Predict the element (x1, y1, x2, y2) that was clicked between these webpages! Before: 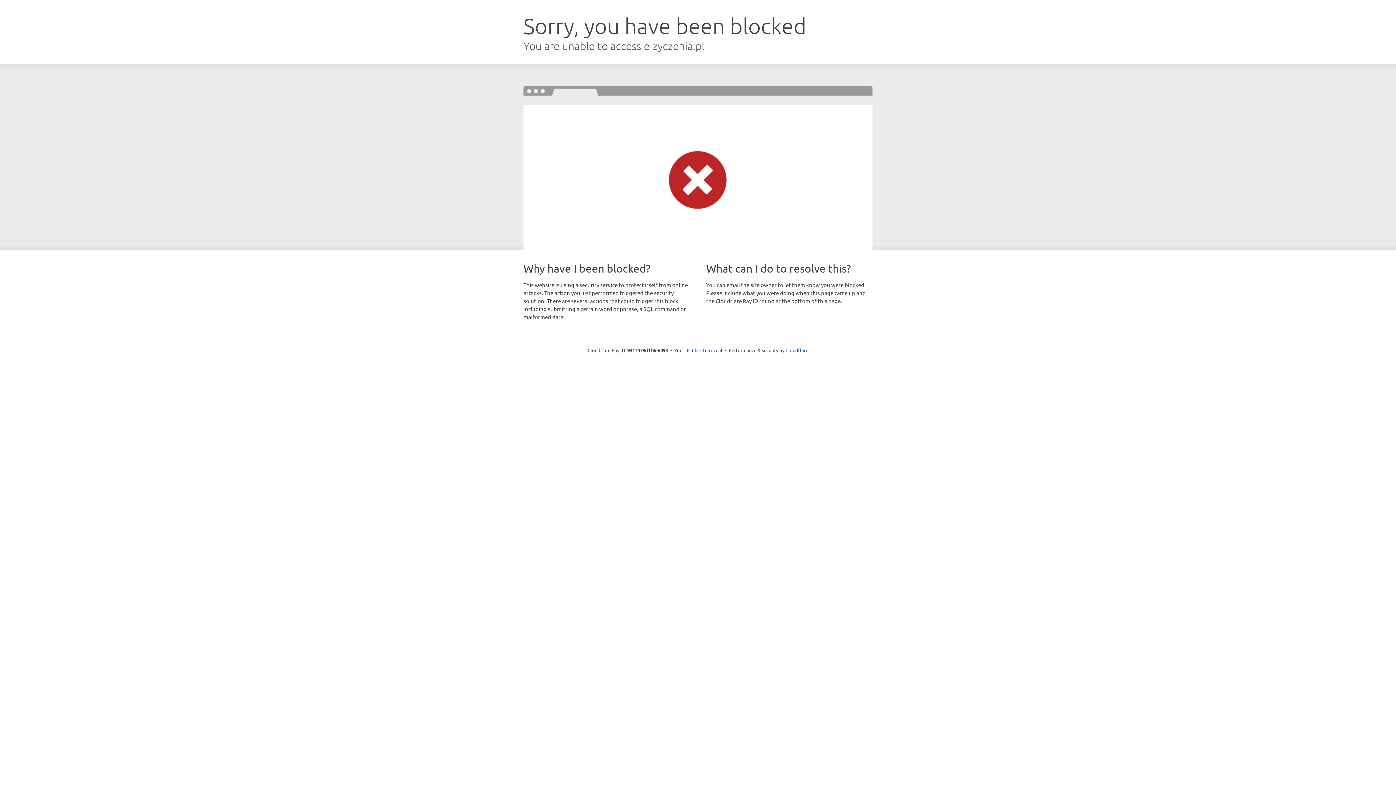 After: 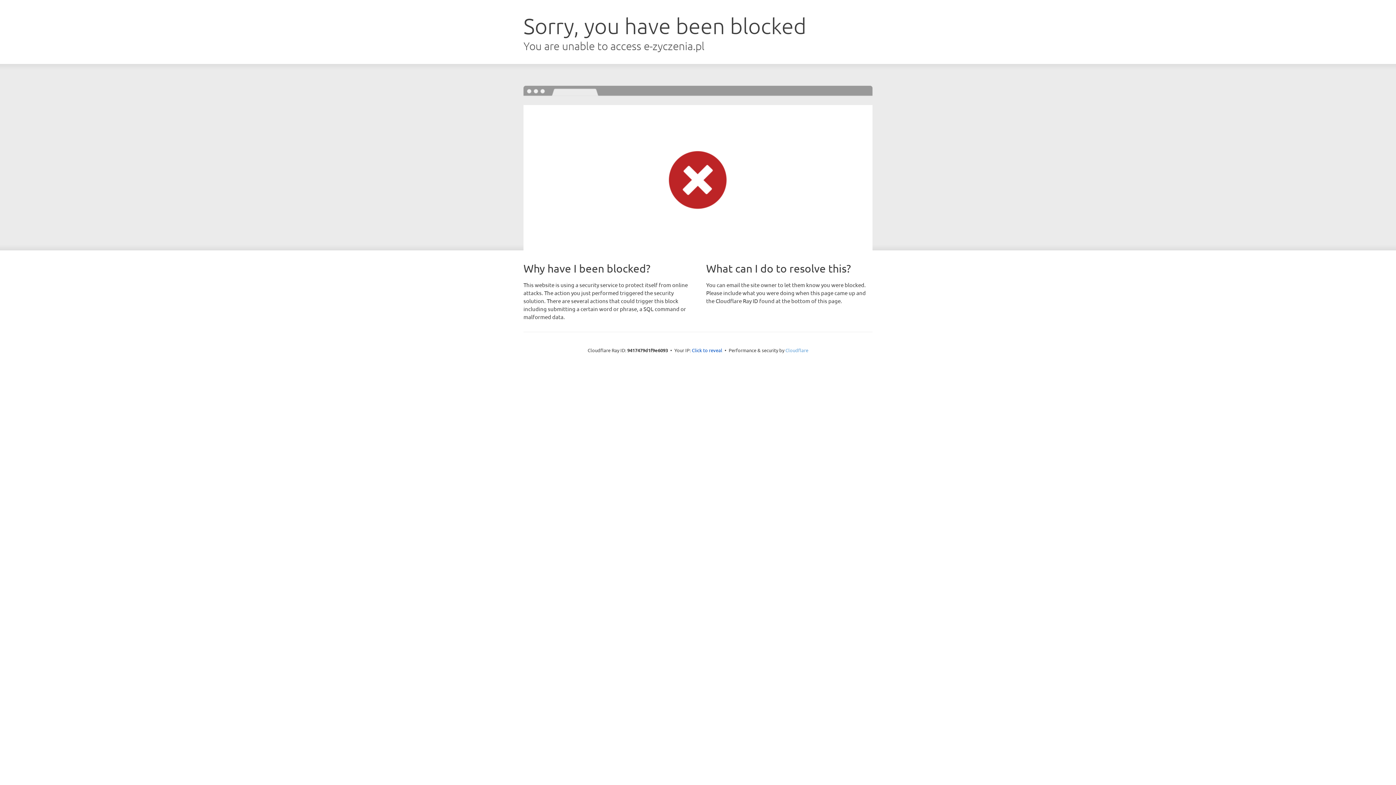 Action: label: Cloudflare bbox: (785, 347, 808, 353)